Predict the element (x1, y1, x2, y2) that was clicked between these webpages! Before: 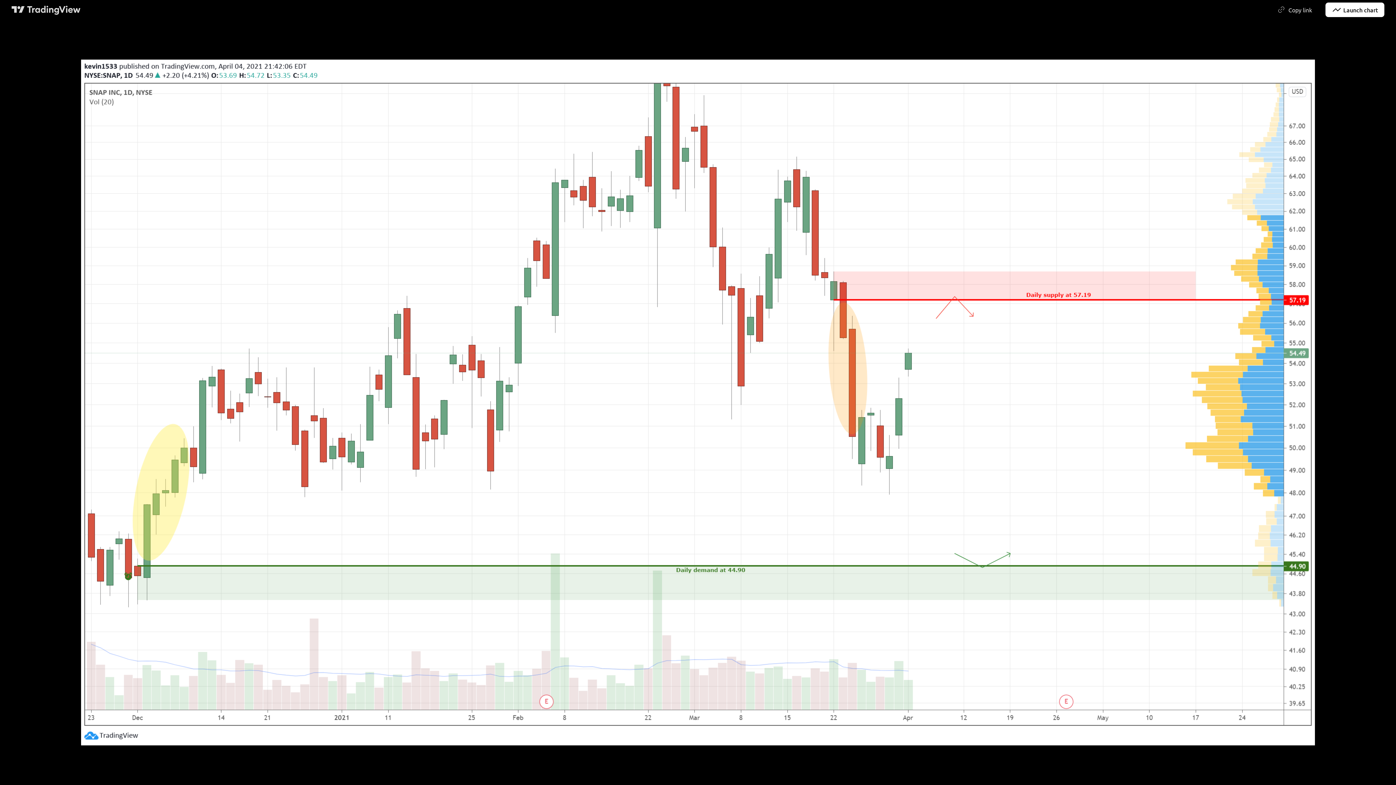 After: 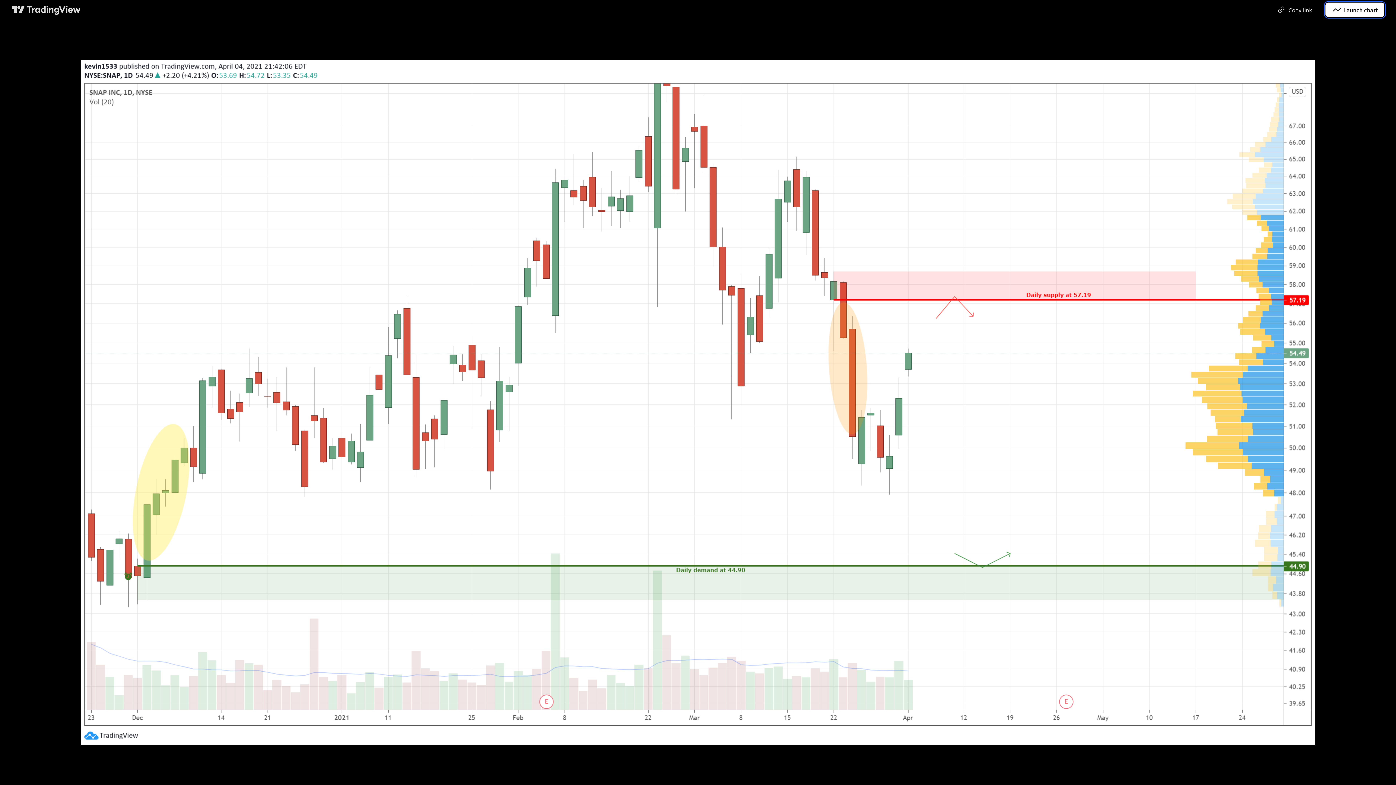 Action: bbox: (1325, 2, 1384, 17) label: Launch chart